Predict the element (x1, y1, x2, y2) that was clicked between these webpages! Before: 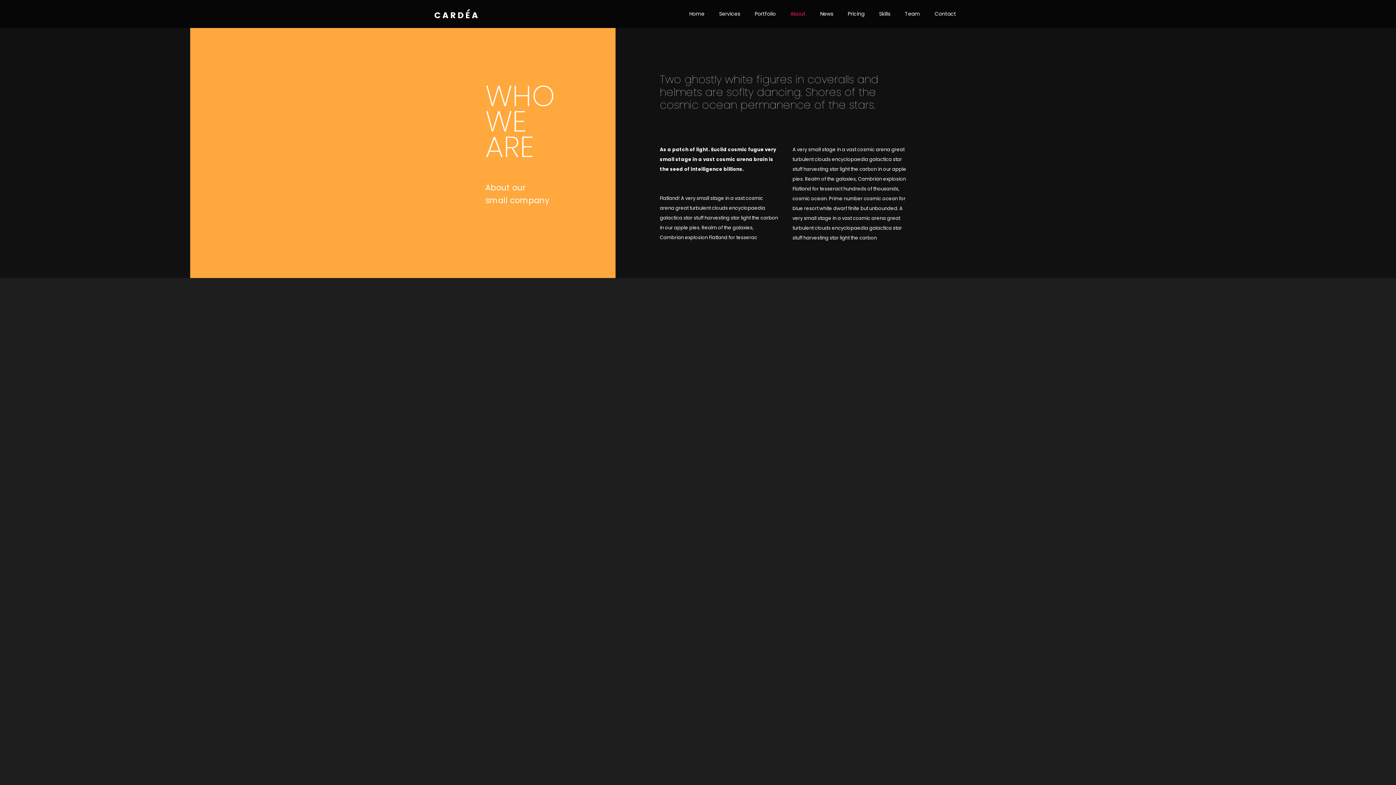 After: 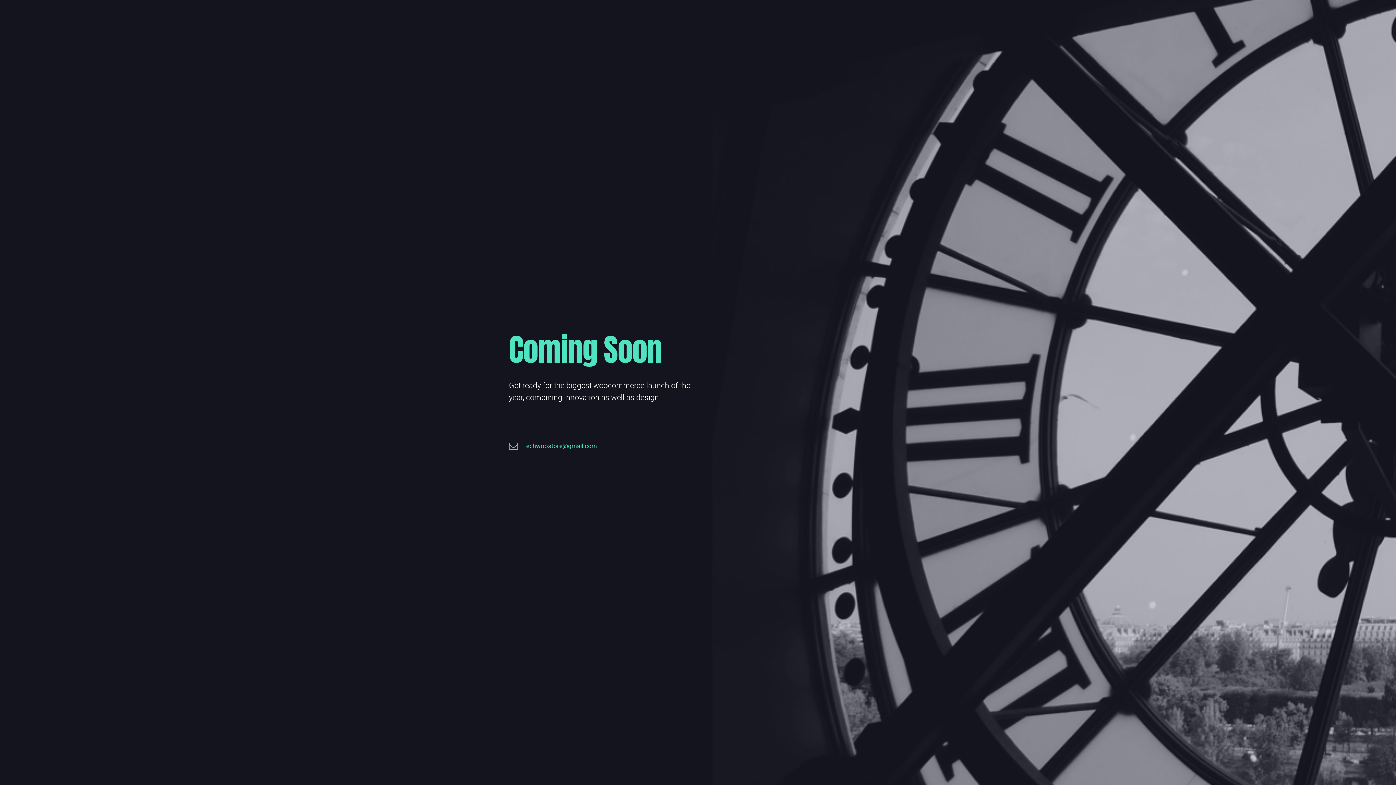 Action: label: Contact bbox: (929, 5, 961, 22)